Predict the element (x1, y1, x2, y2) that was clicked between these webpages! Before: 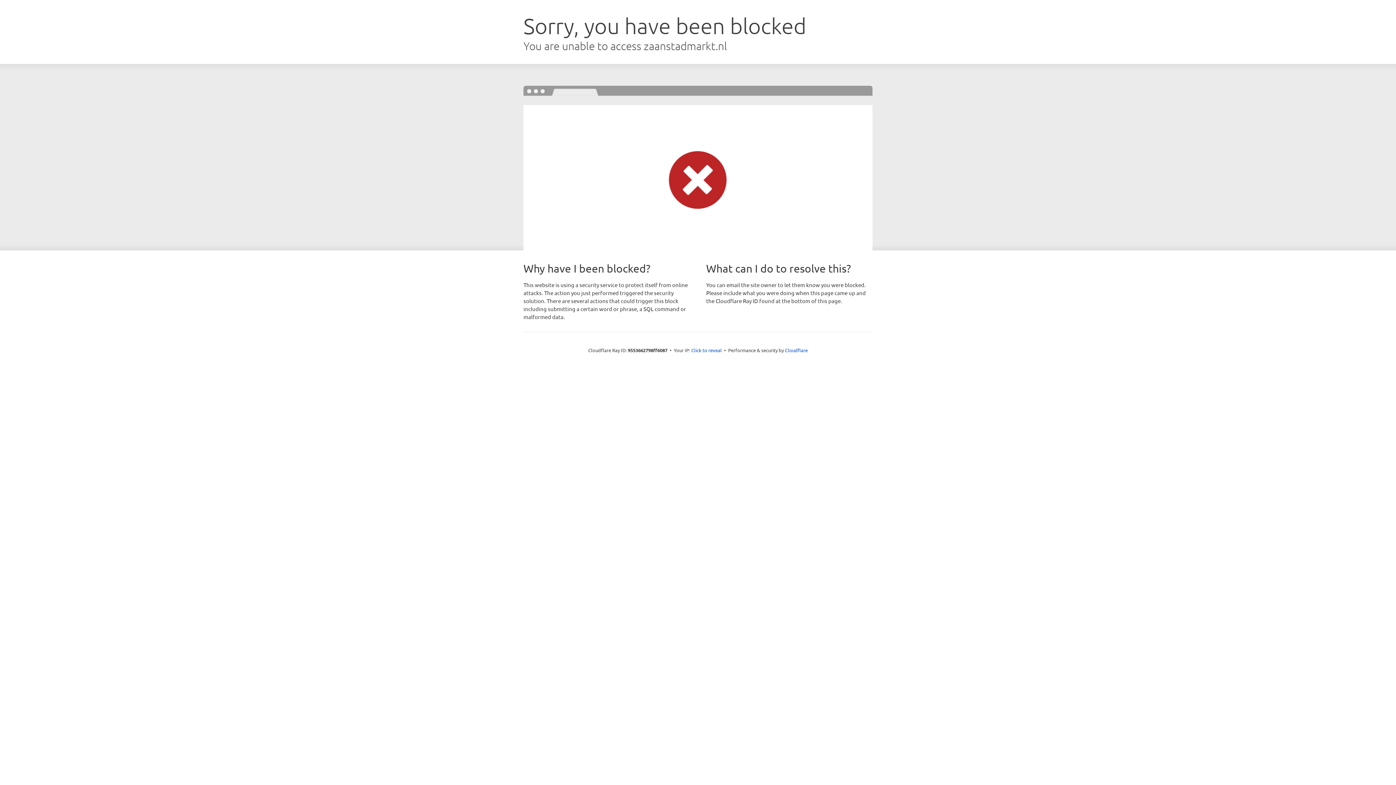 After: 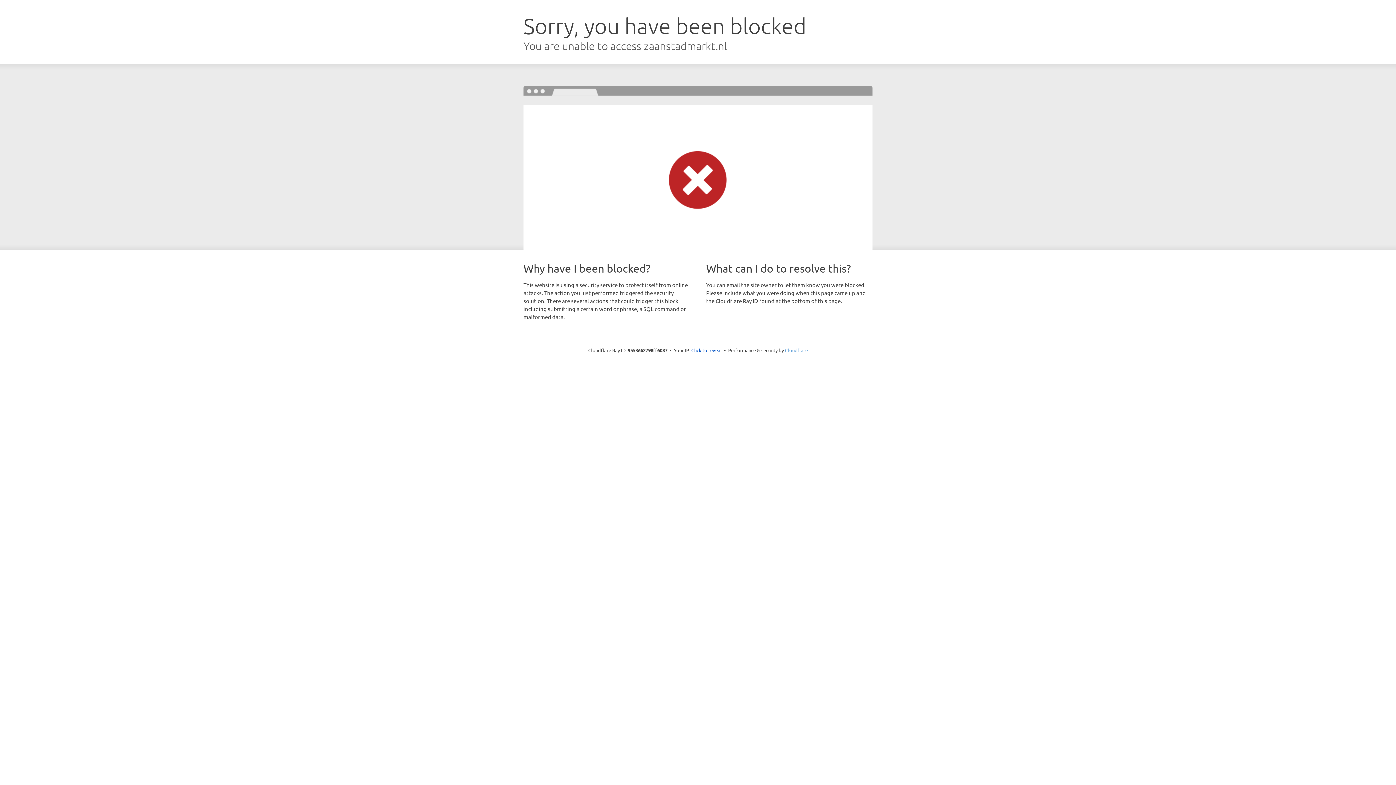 Action: bbox: (785, 347, 808, 353) label: Cloudflare